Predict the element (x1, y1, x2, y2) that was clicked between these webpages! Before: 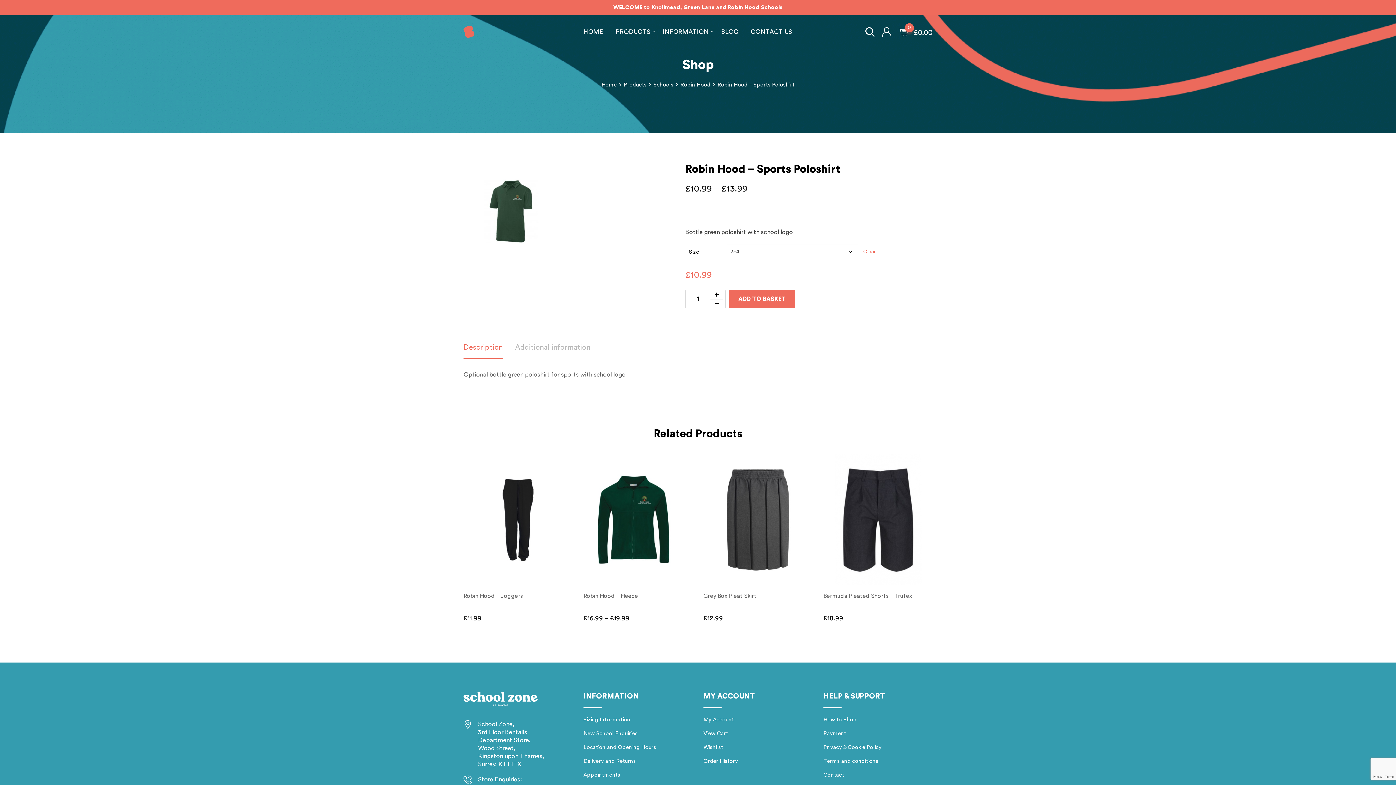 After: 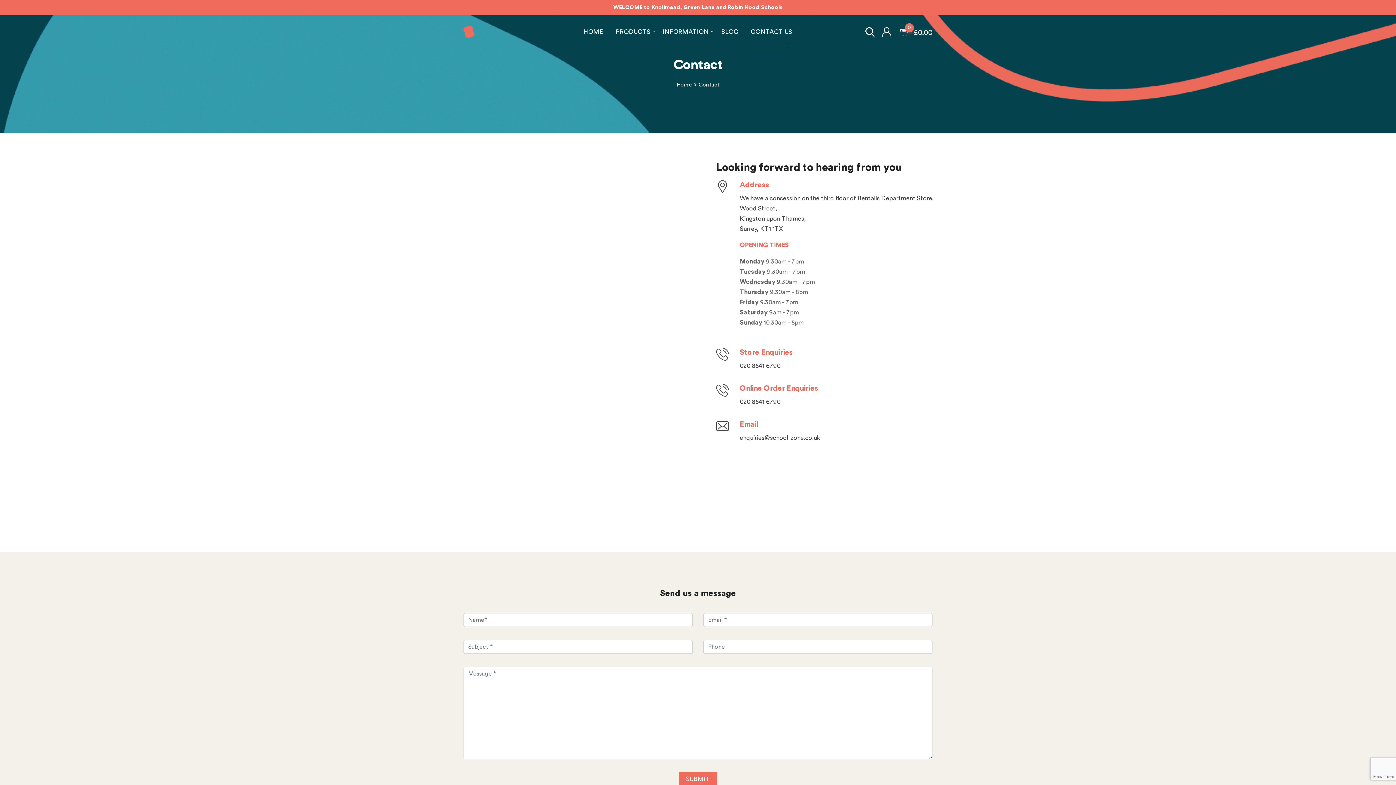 Action: bbox: (823, 772, 844, 778) label: Contact